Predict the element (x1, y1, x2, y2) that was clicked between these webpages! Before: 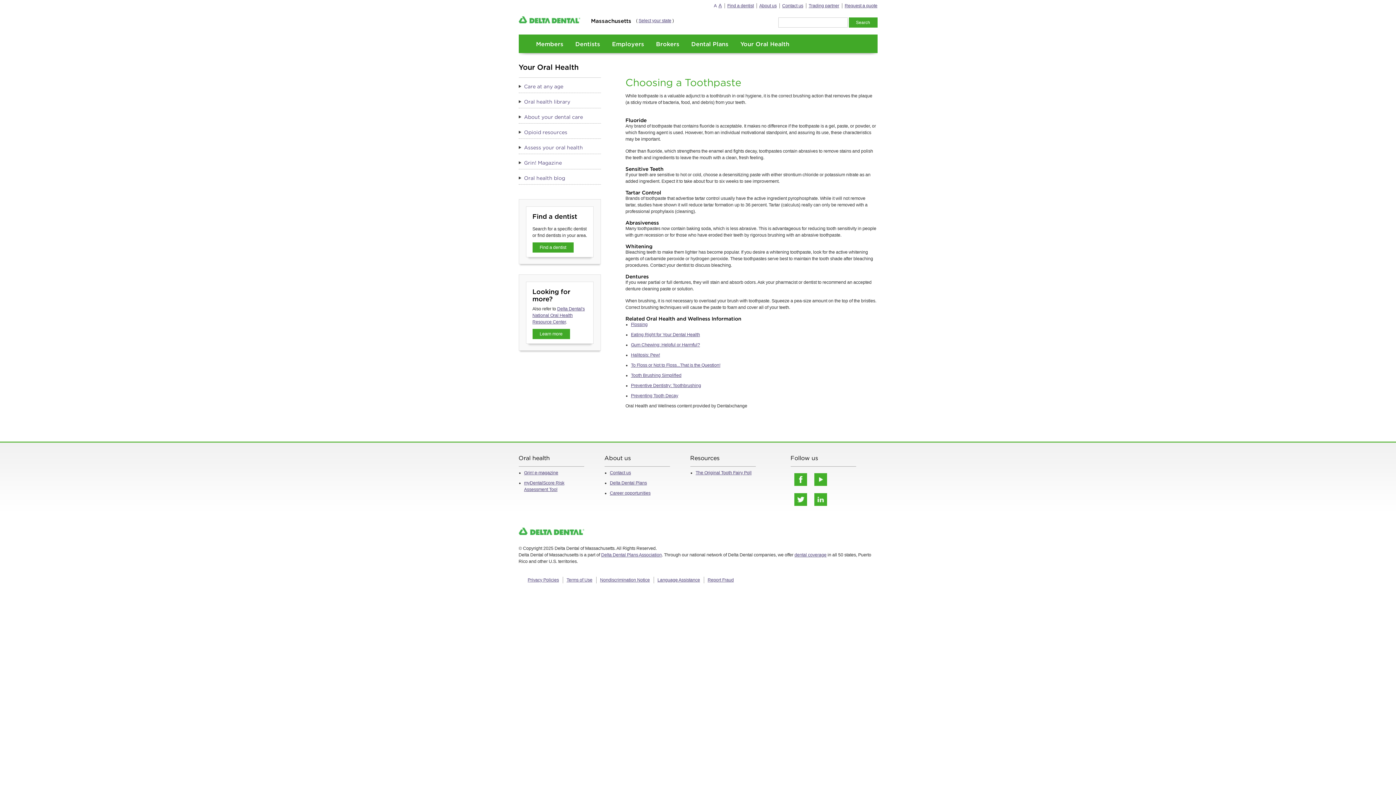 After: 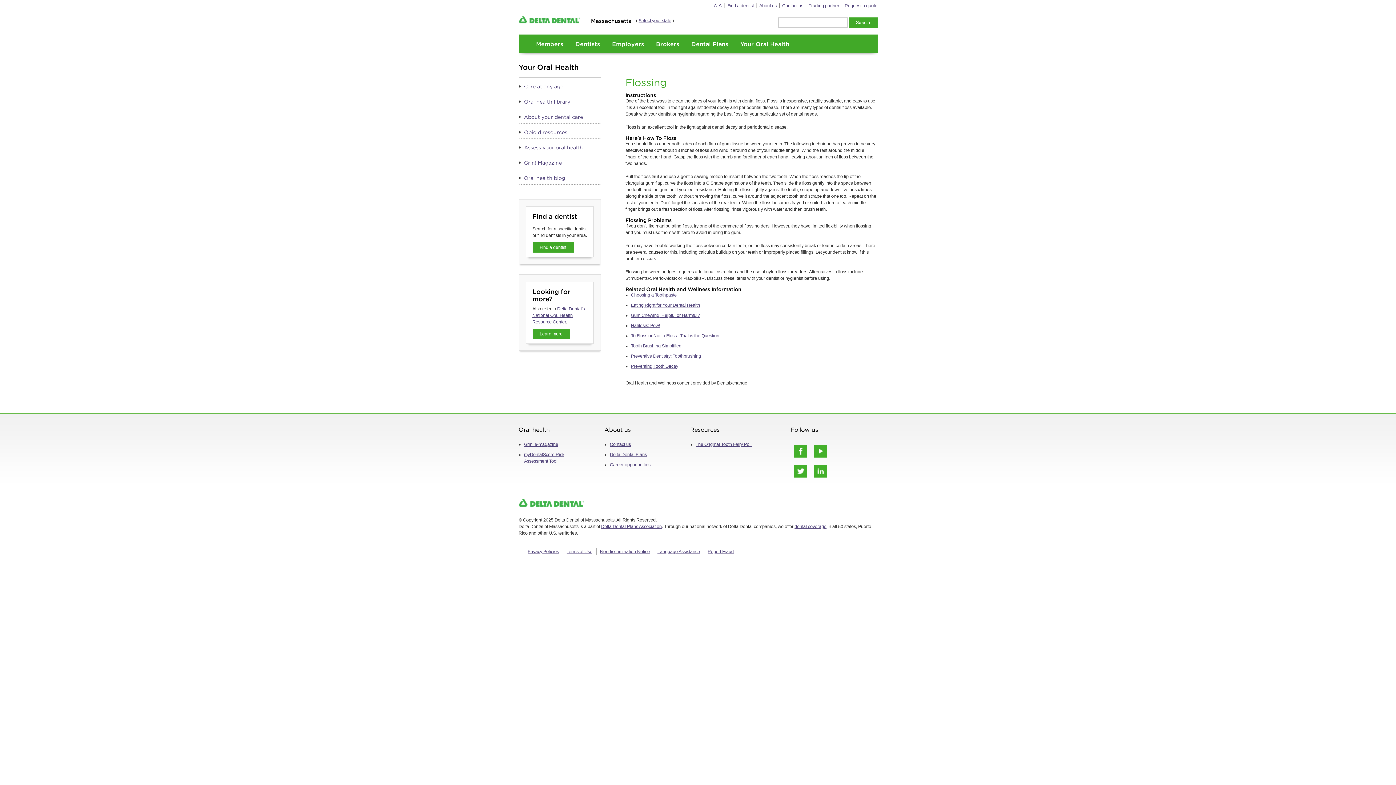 Action: label: Flossing bbox: (631, 322, 647, 327)